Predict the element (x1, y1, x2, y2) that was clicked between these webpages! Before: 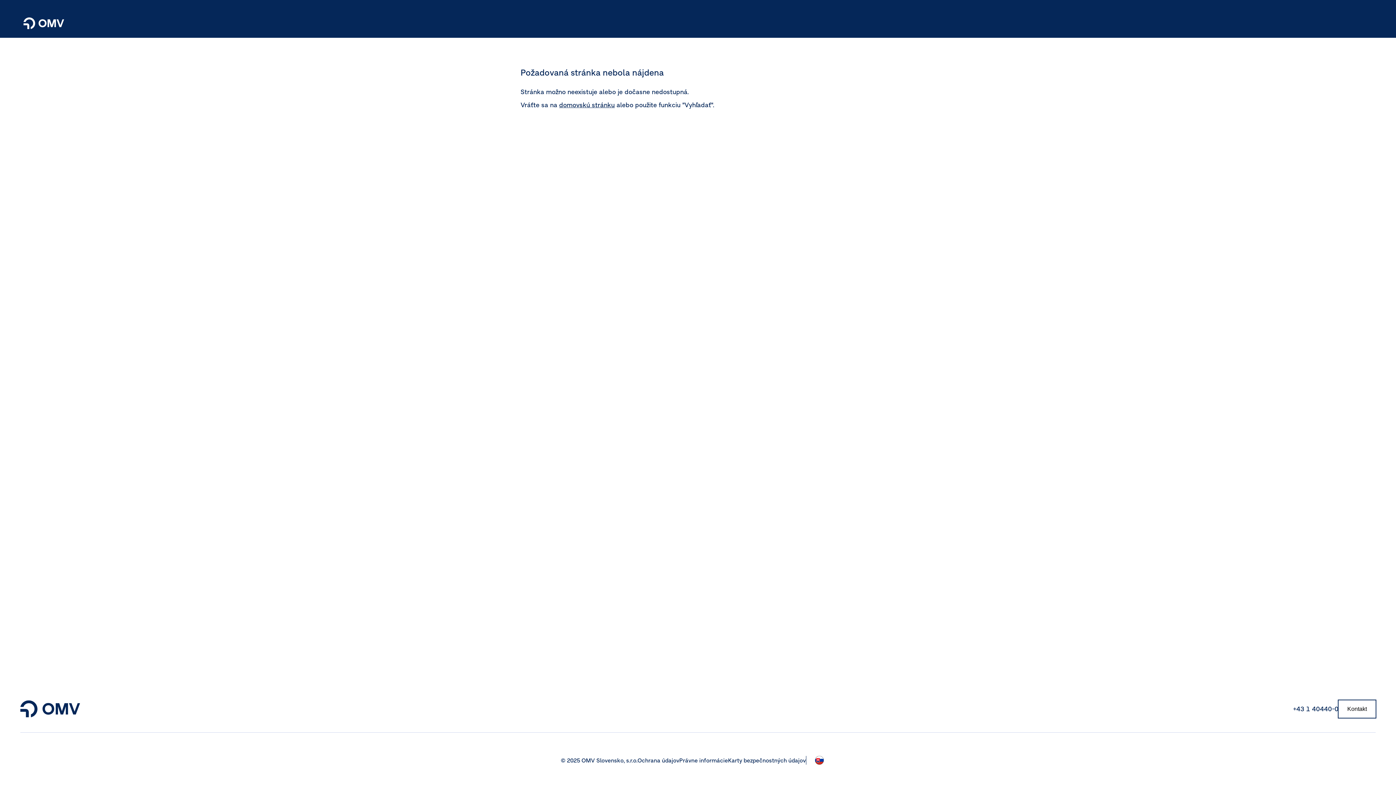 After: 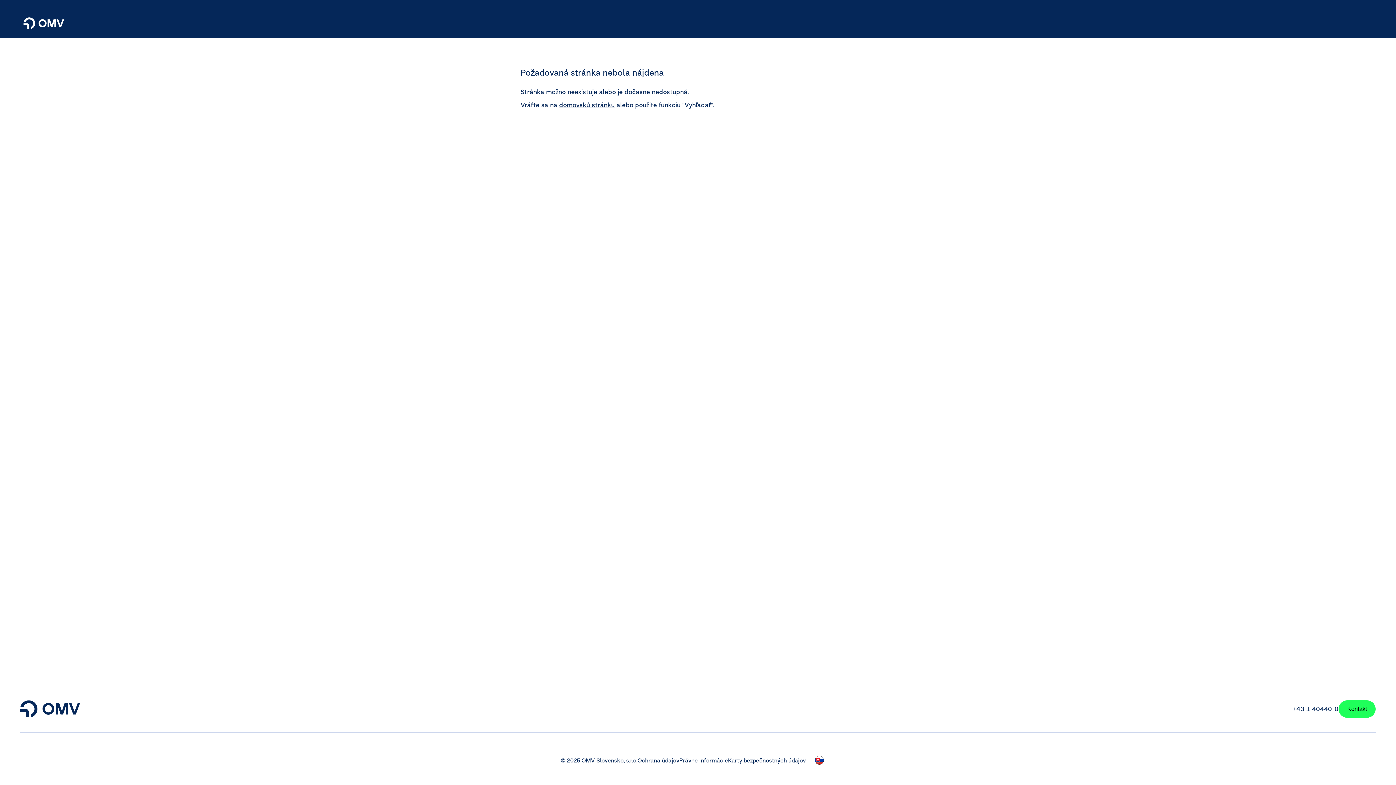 Action: bbox: (1338, 700, 1376, 718) label: Kontakt